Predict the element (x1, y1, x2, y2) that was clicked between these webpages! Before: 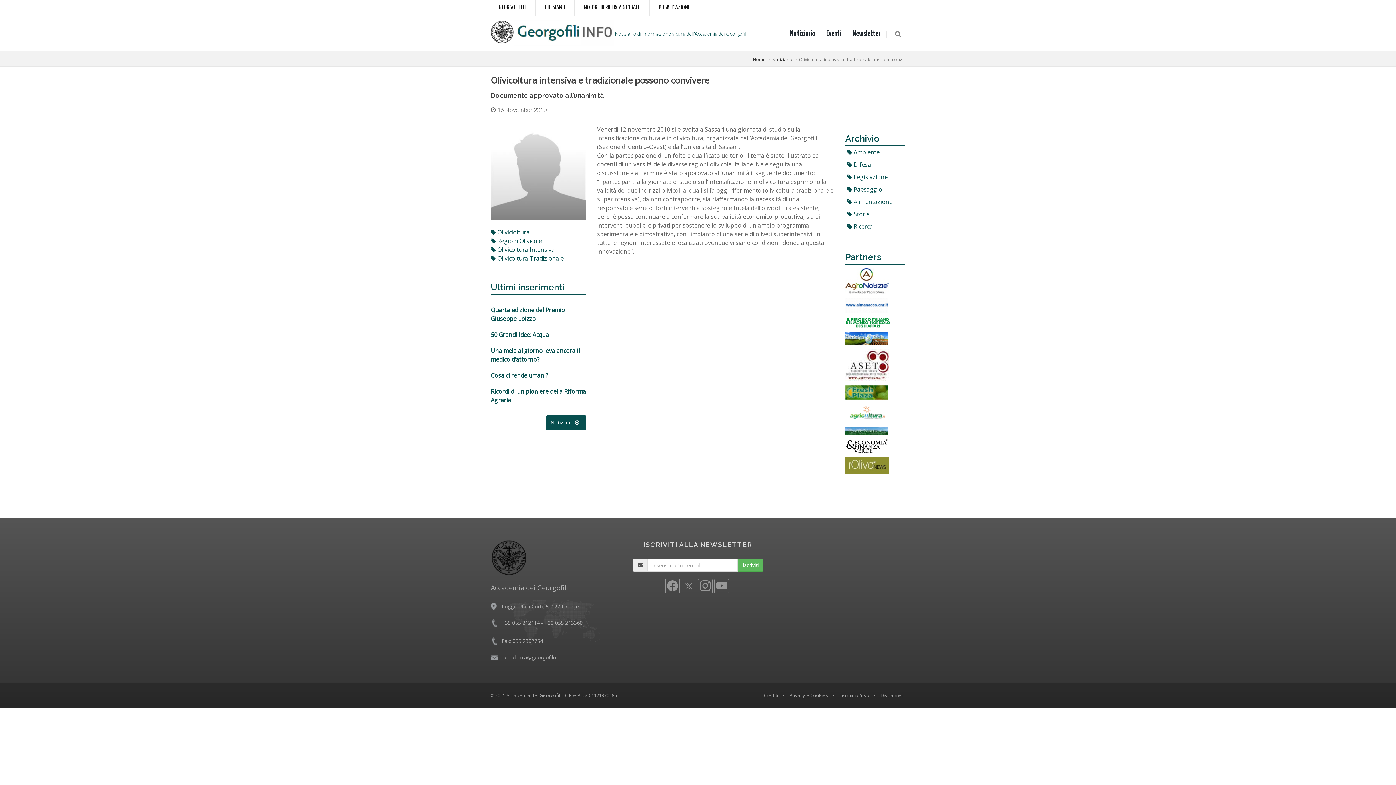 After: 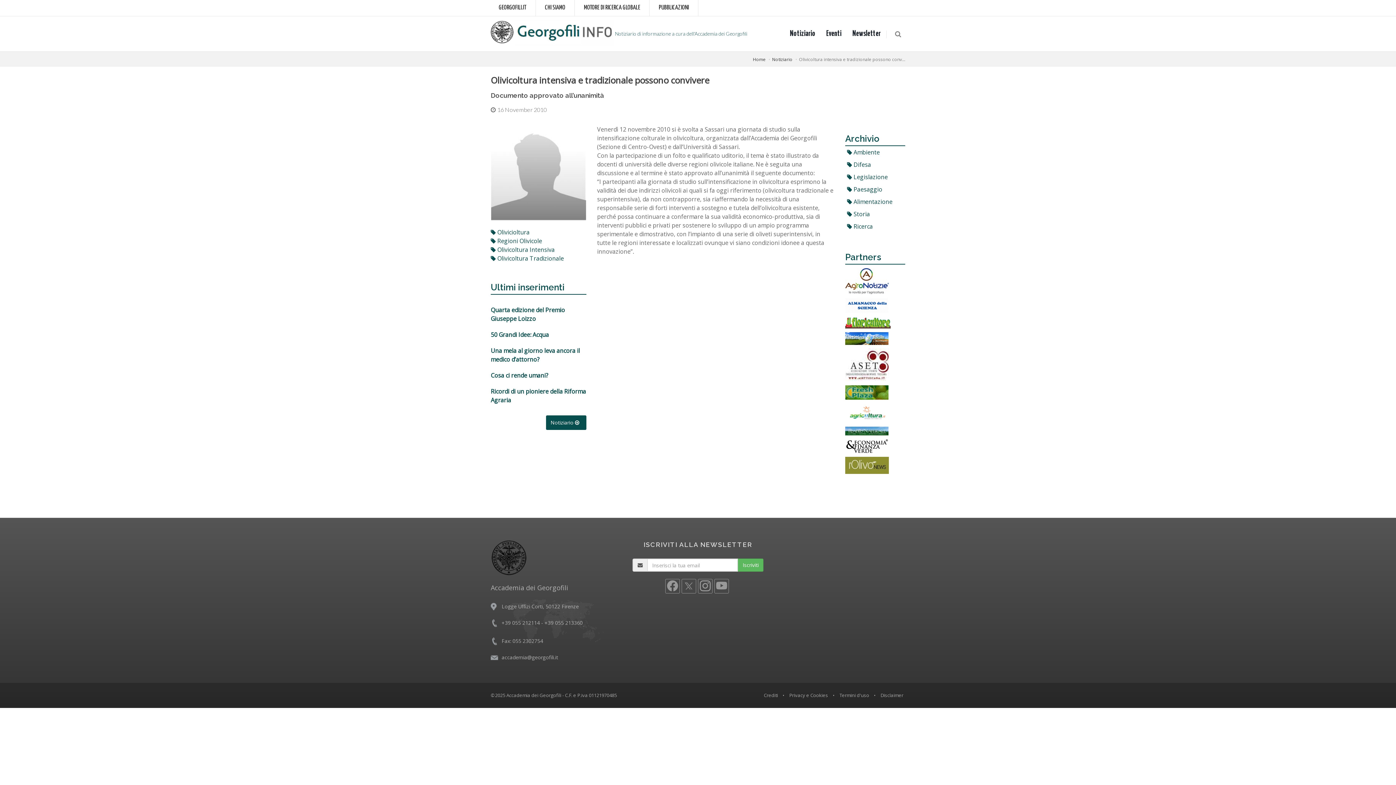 Action: label:  Legislazione bbox: (847, 173, 888, 181)